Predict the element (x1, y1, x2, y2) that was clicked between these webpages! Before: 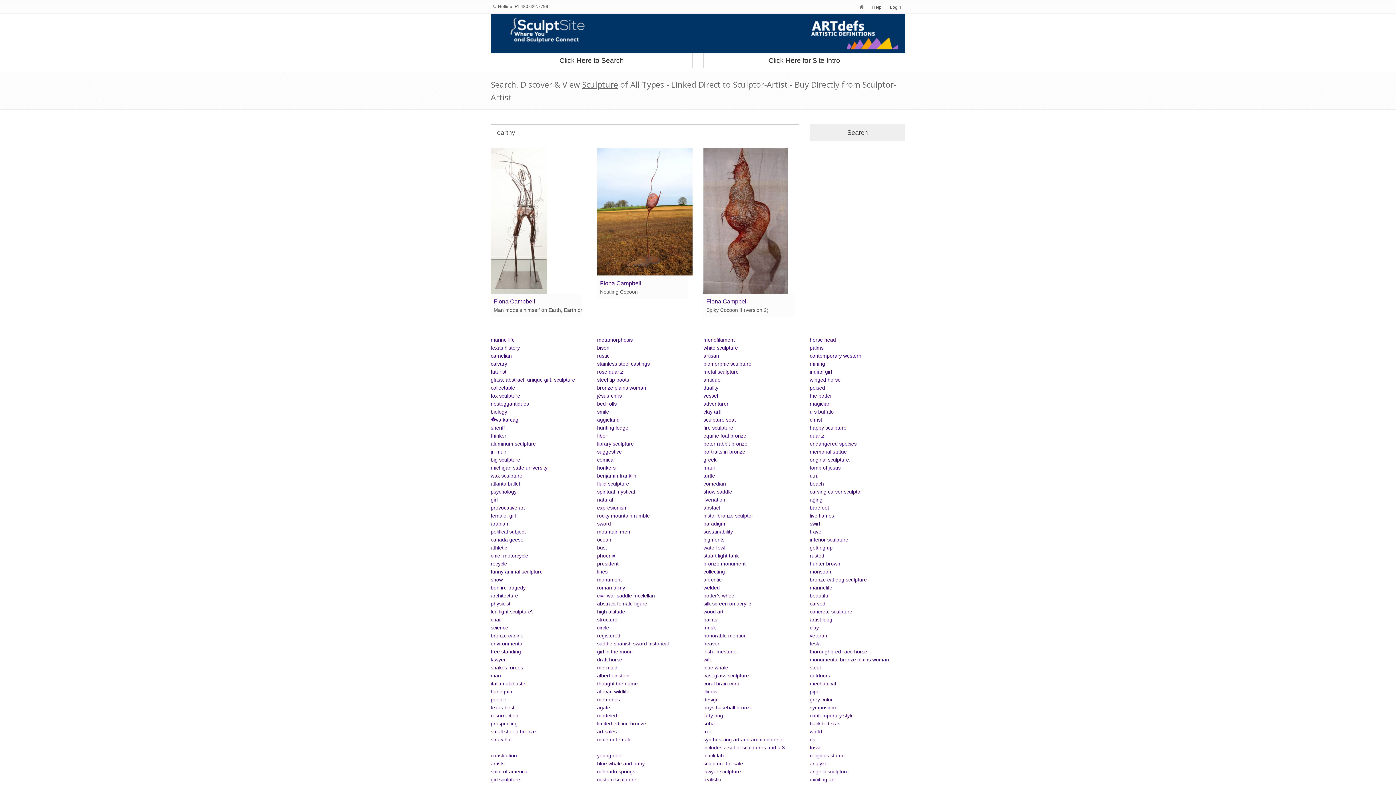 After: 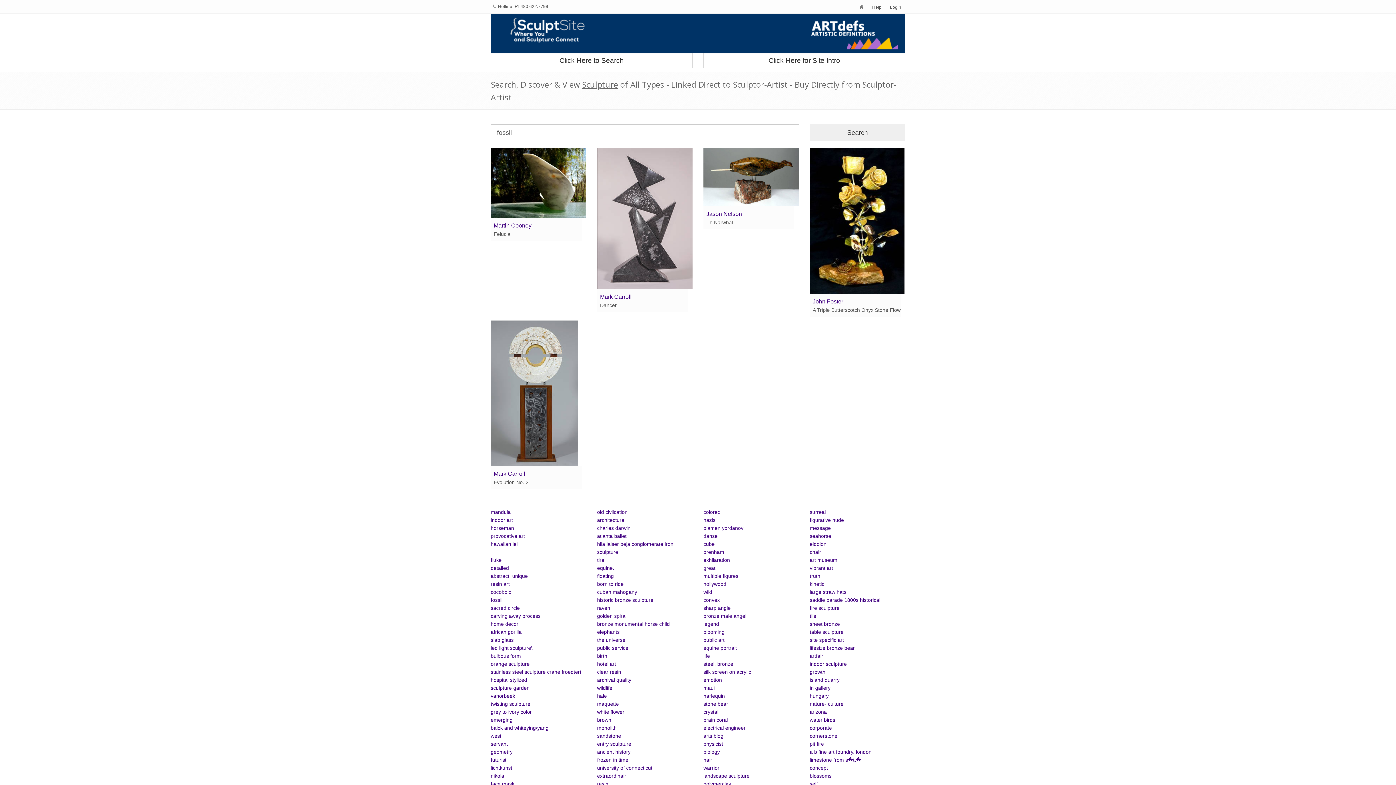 Action: label: fossil bbox: (810, 745, 821, 750)